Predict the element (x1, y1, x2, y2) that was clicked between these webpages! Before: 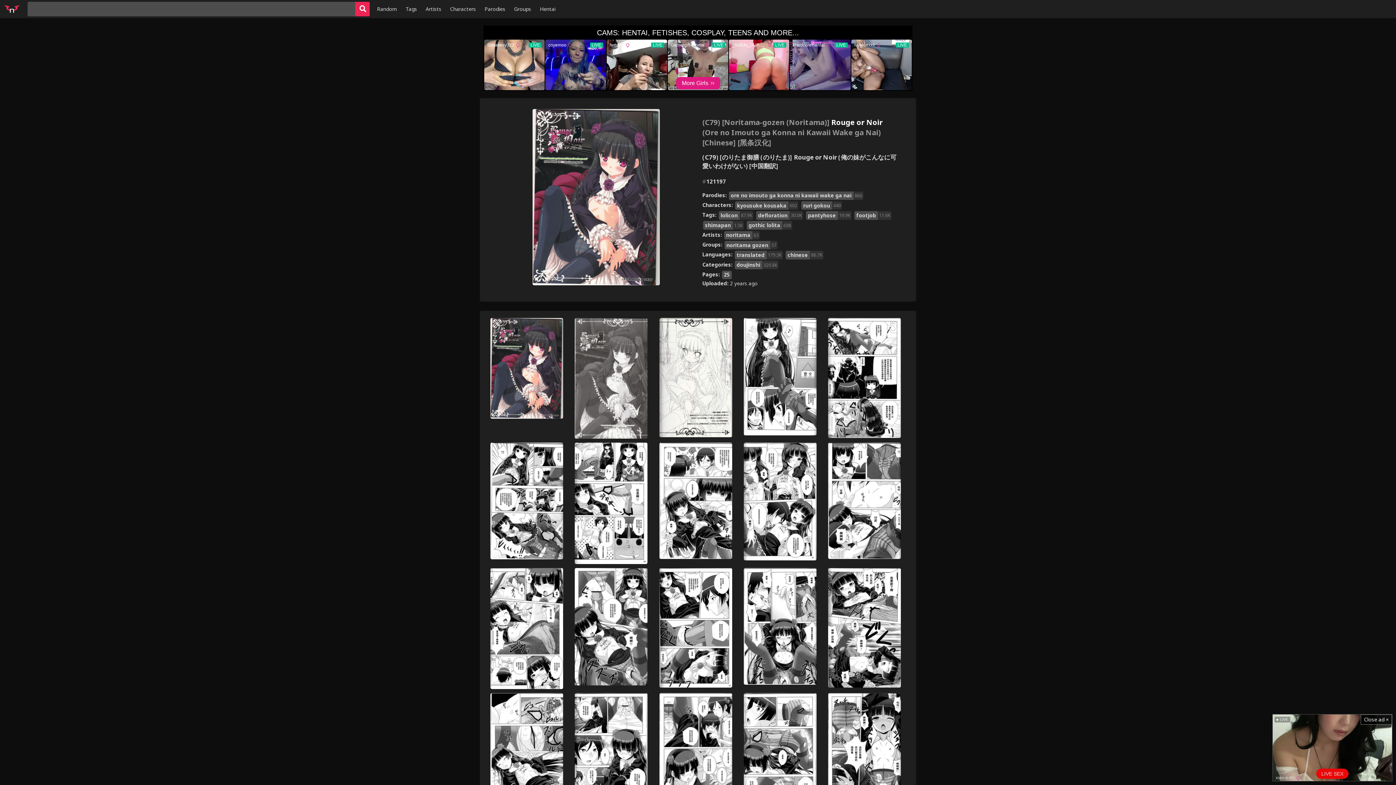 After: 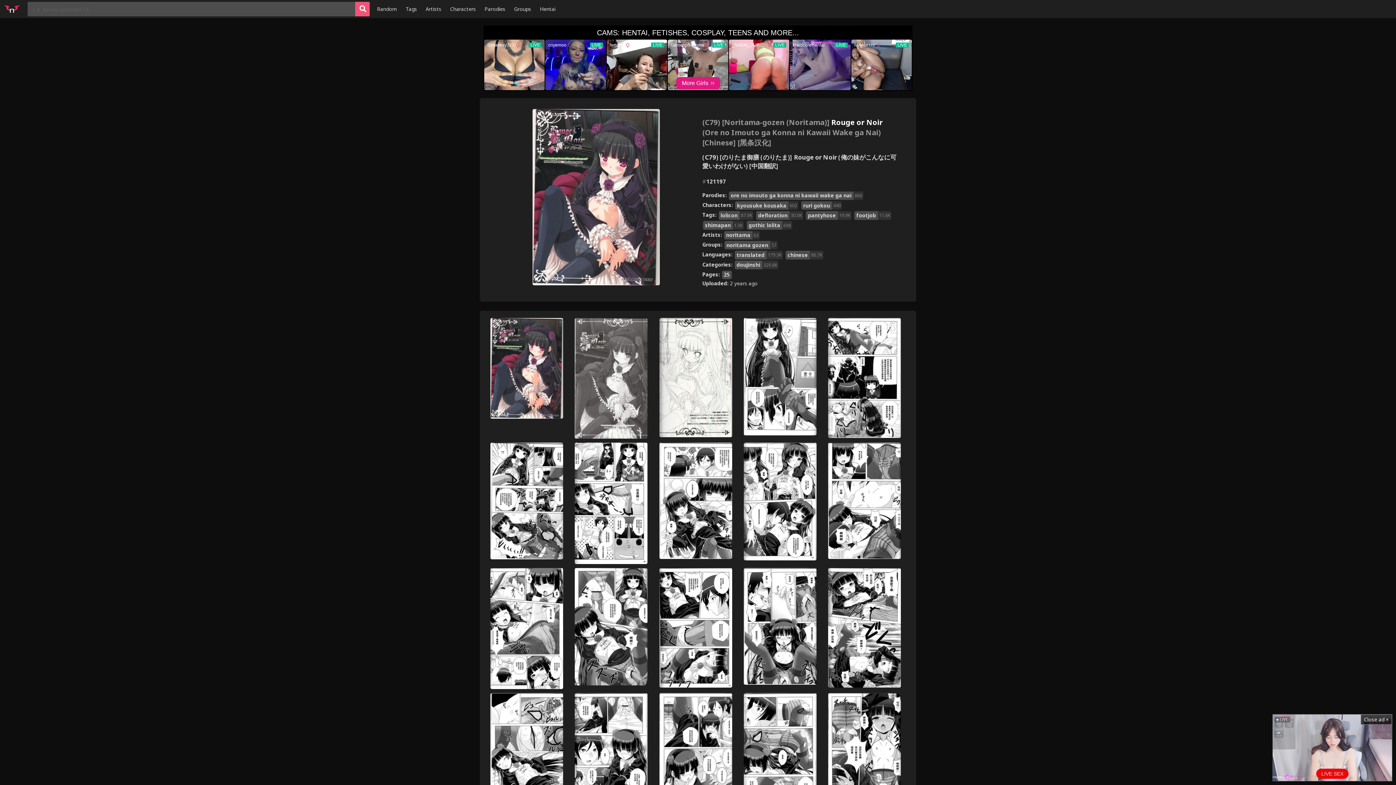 Action: bbox: (355, 1, 369, 16)